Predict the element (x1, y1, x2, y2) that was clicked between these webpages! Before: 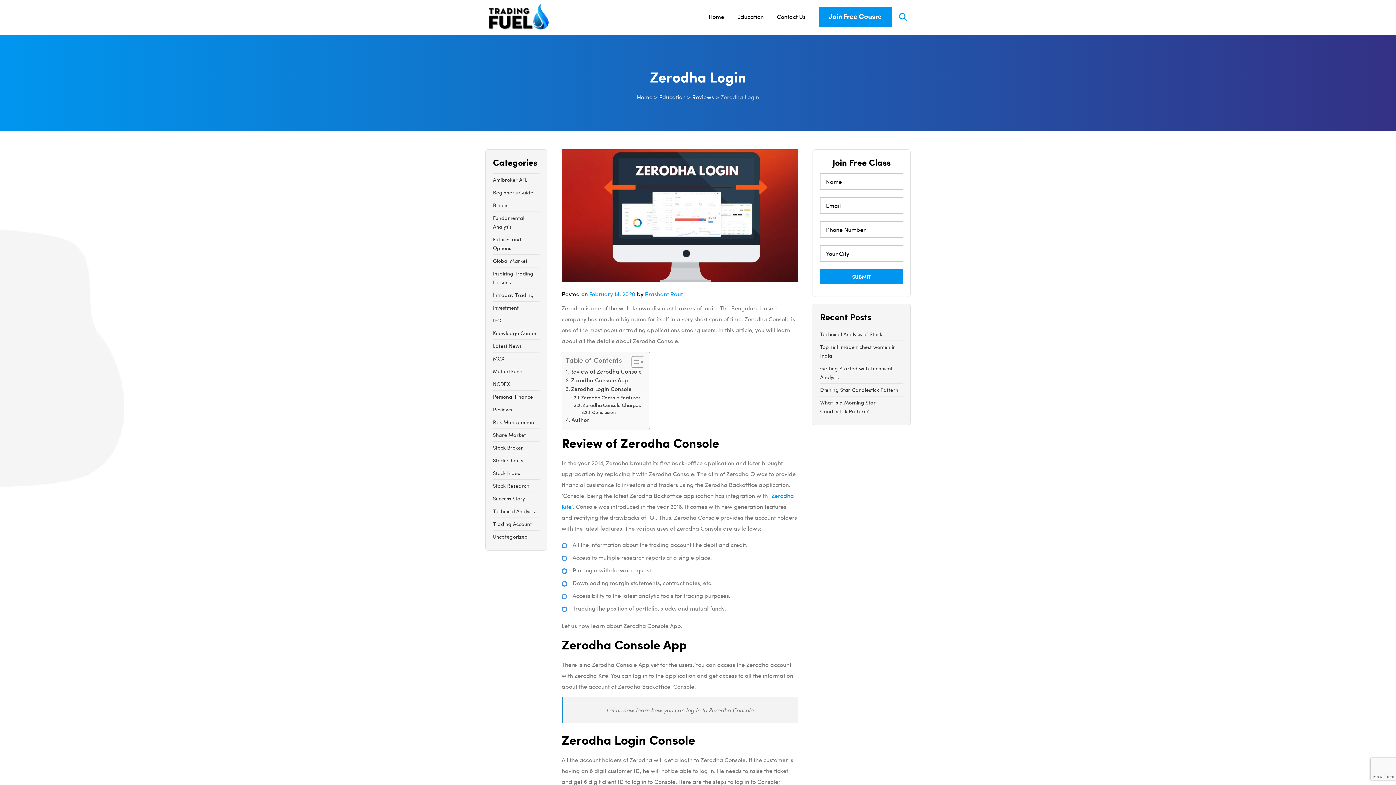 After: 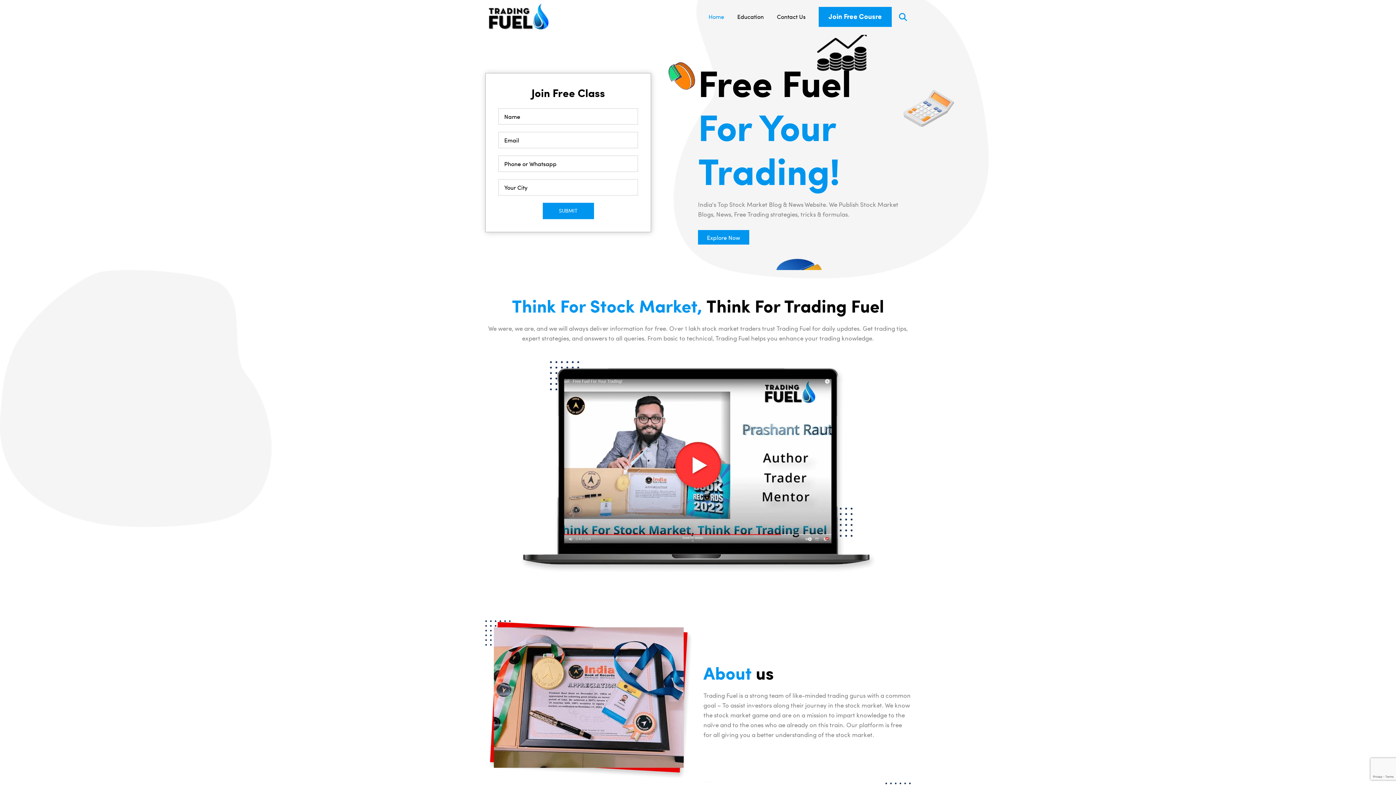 Action: bbox: (489, 3, 548, 29)